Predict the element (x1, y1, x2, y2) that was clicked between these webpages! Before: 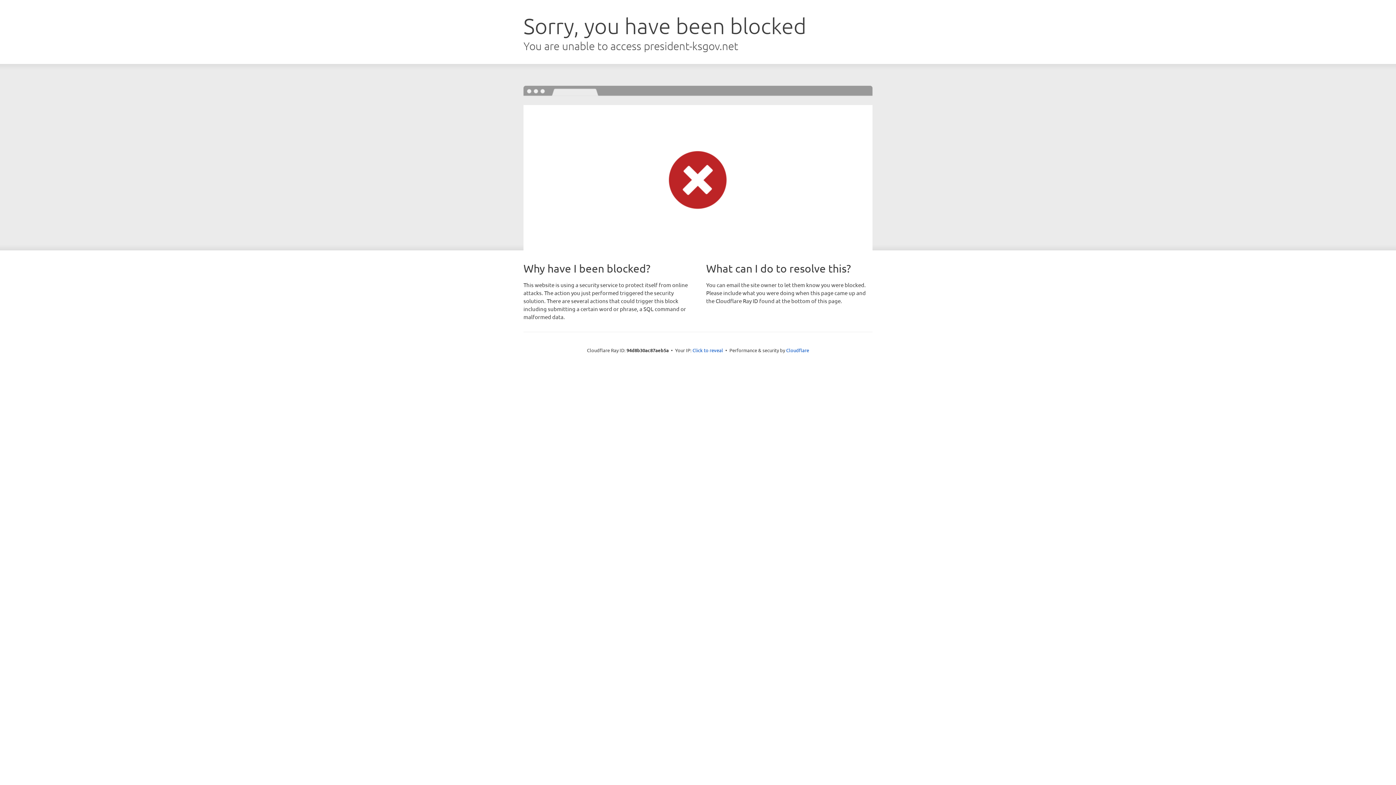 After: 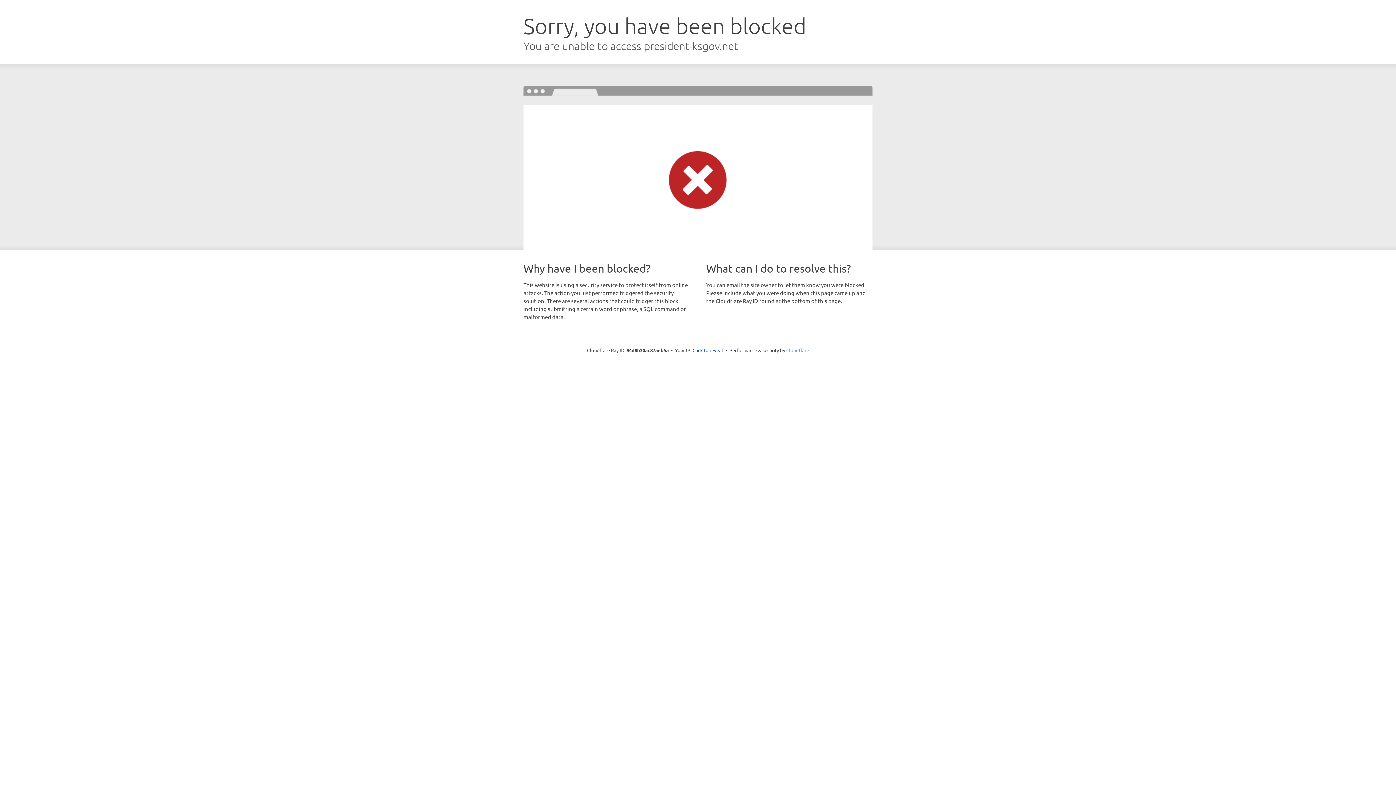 Action: bbox: (786, 347, 809, 353) label: Cloudflare